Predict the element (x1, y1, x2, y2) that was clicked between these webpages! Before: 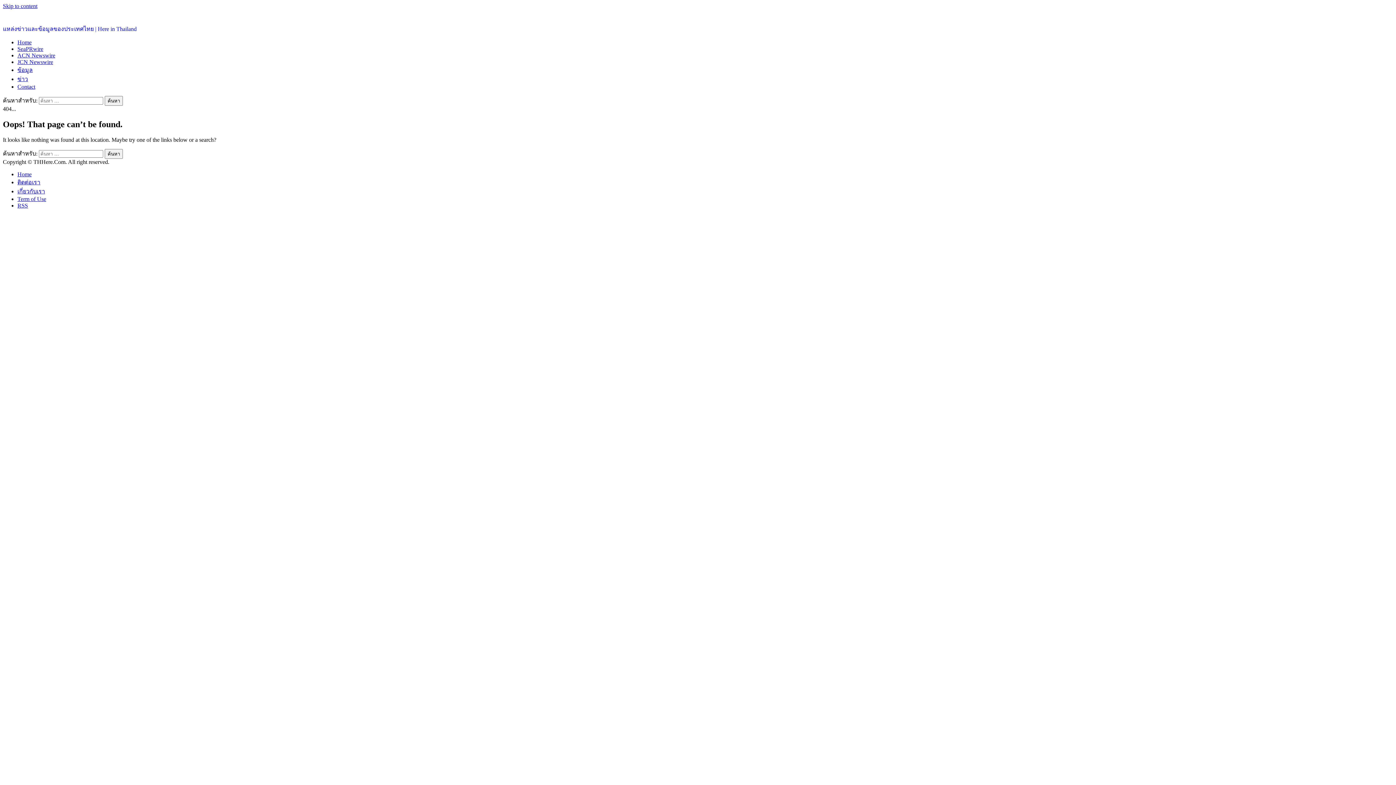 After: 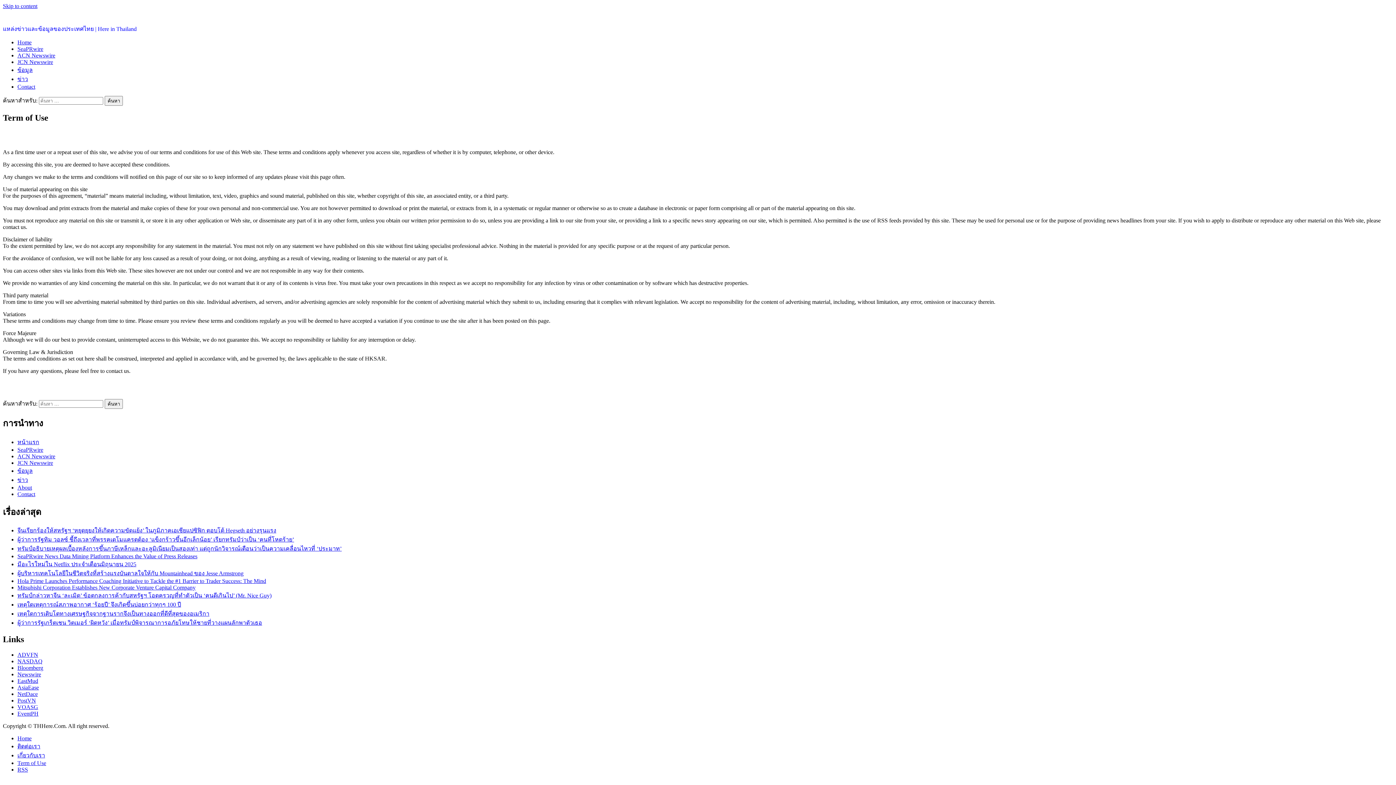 Action: bbox: (17, 195, 46, 202) label: Term of Use